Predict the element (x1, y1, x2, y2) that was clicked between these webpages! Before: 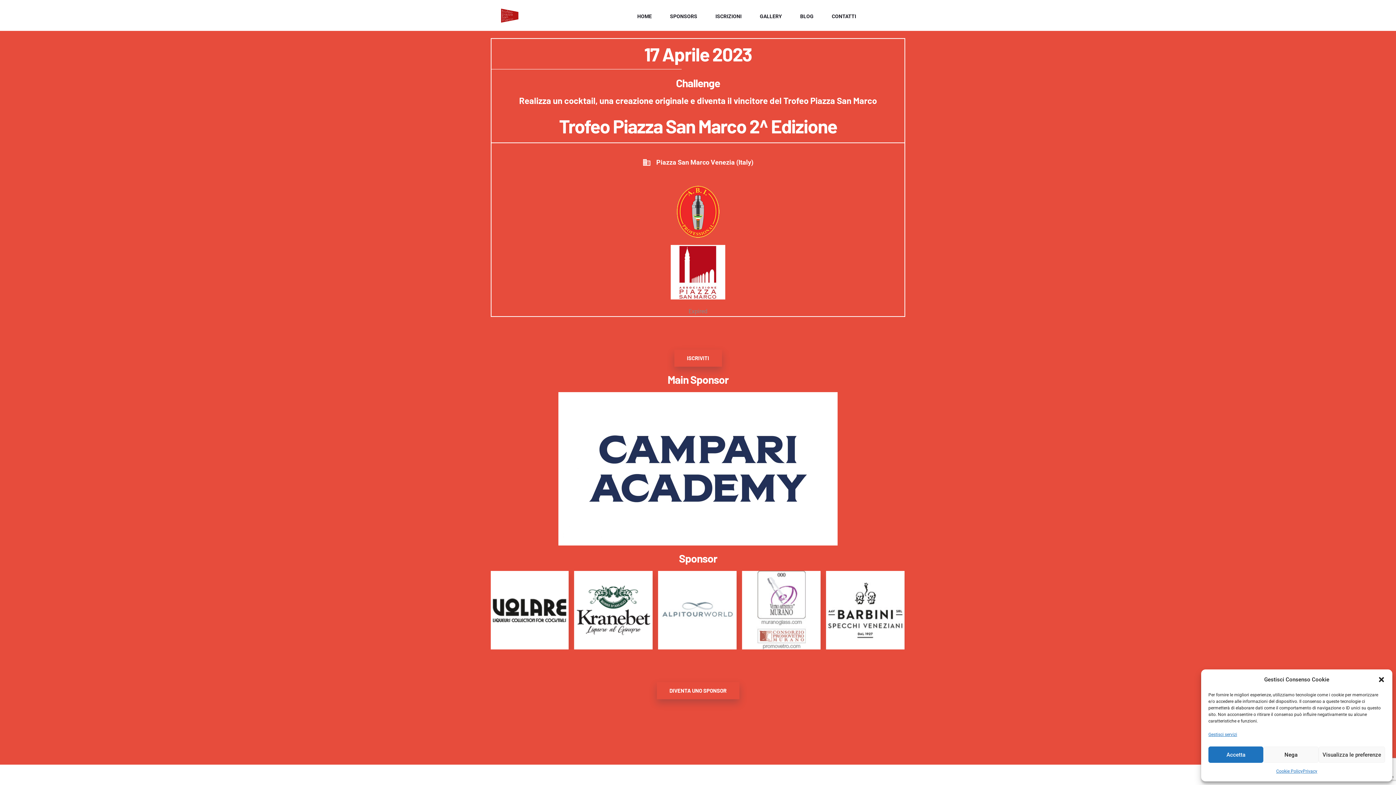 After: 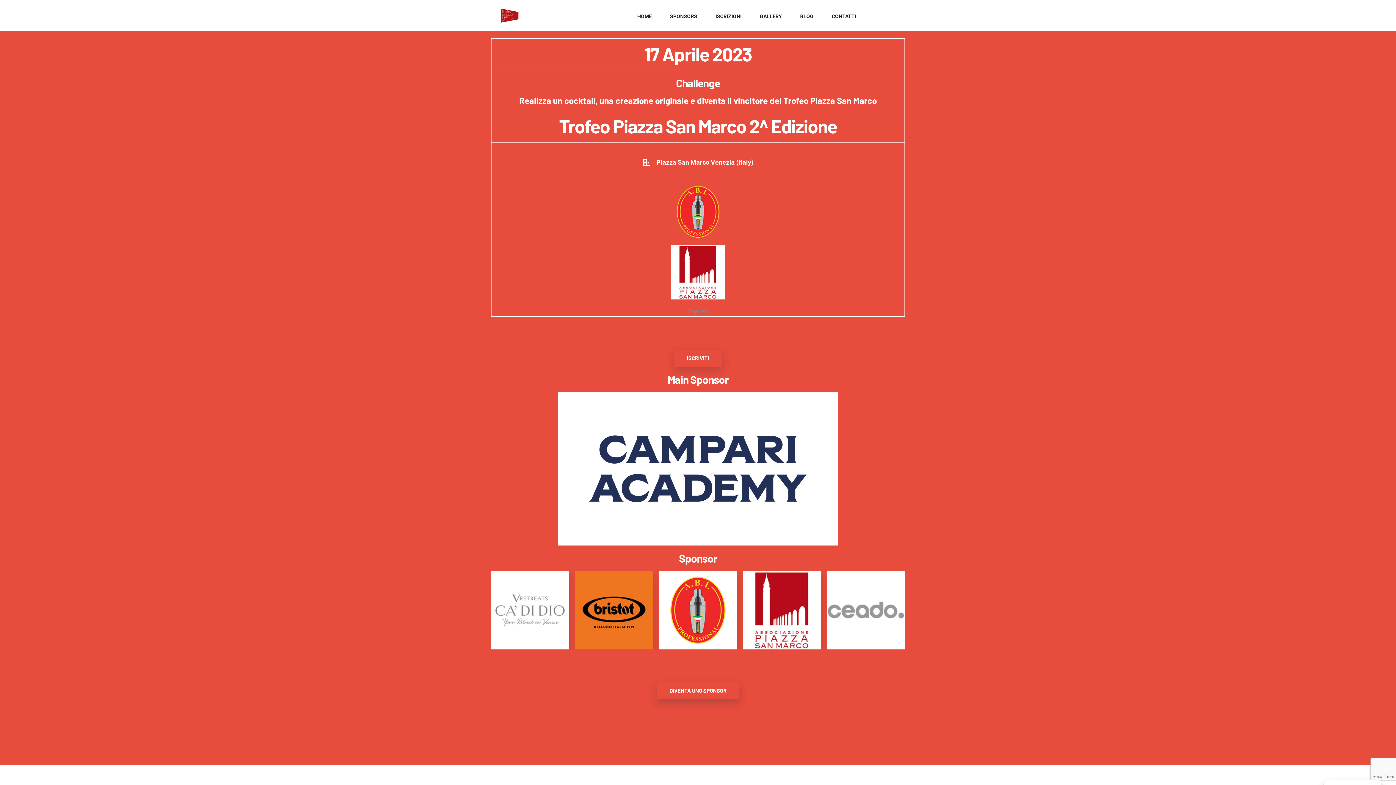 Action: label: Nega bbox: (1263, 746, 1318, 763)